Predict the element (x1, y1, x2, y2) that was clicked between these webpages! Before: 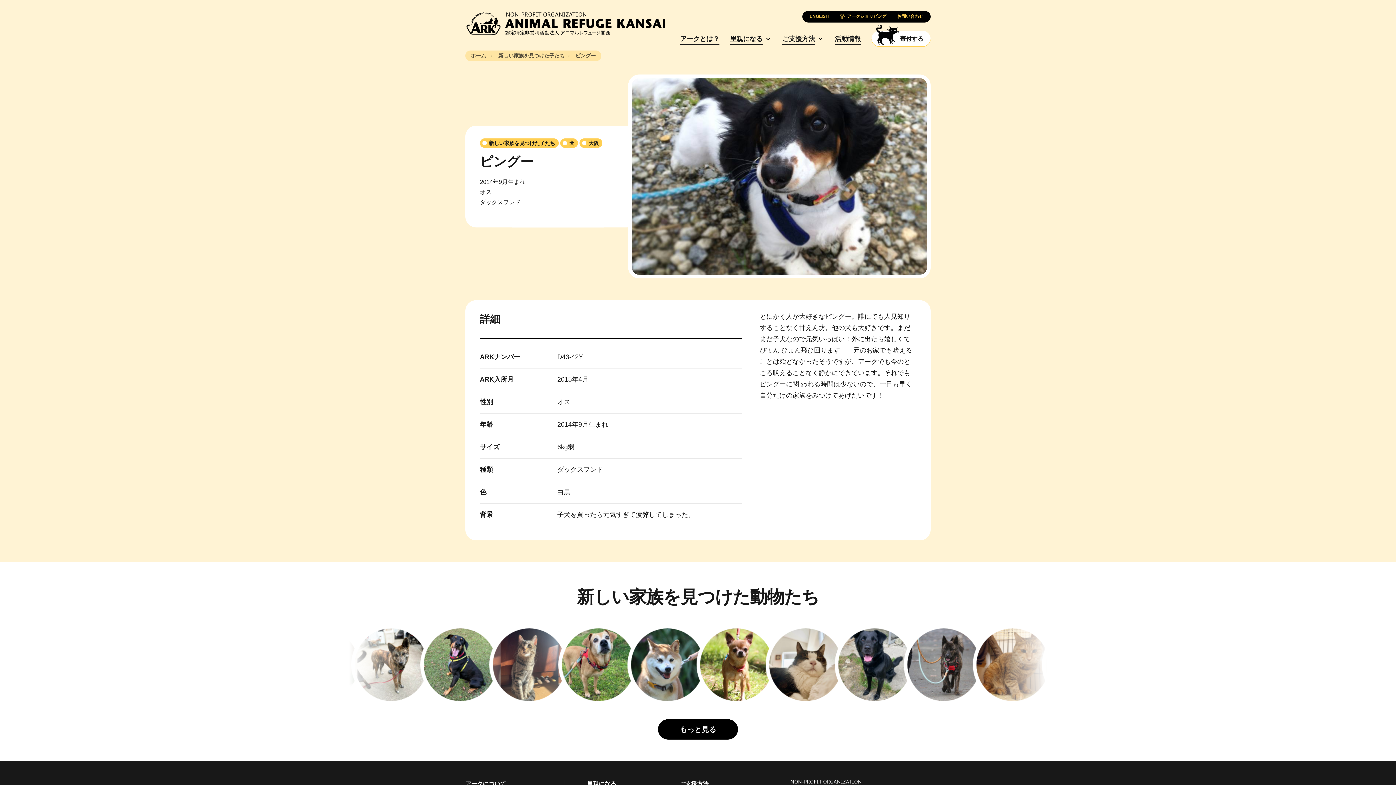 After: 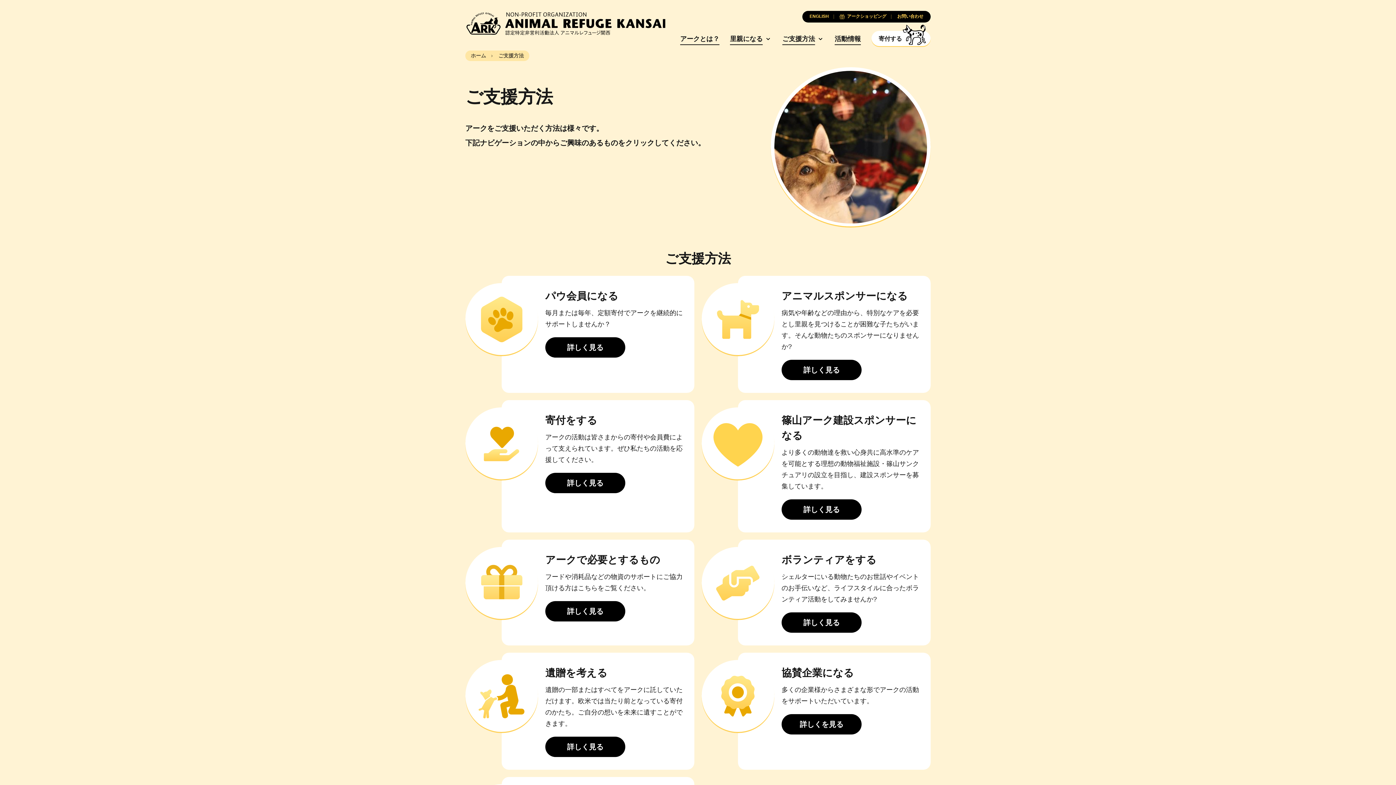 Action: bbox: (782, 32, 824, 45) label: ご支援方法